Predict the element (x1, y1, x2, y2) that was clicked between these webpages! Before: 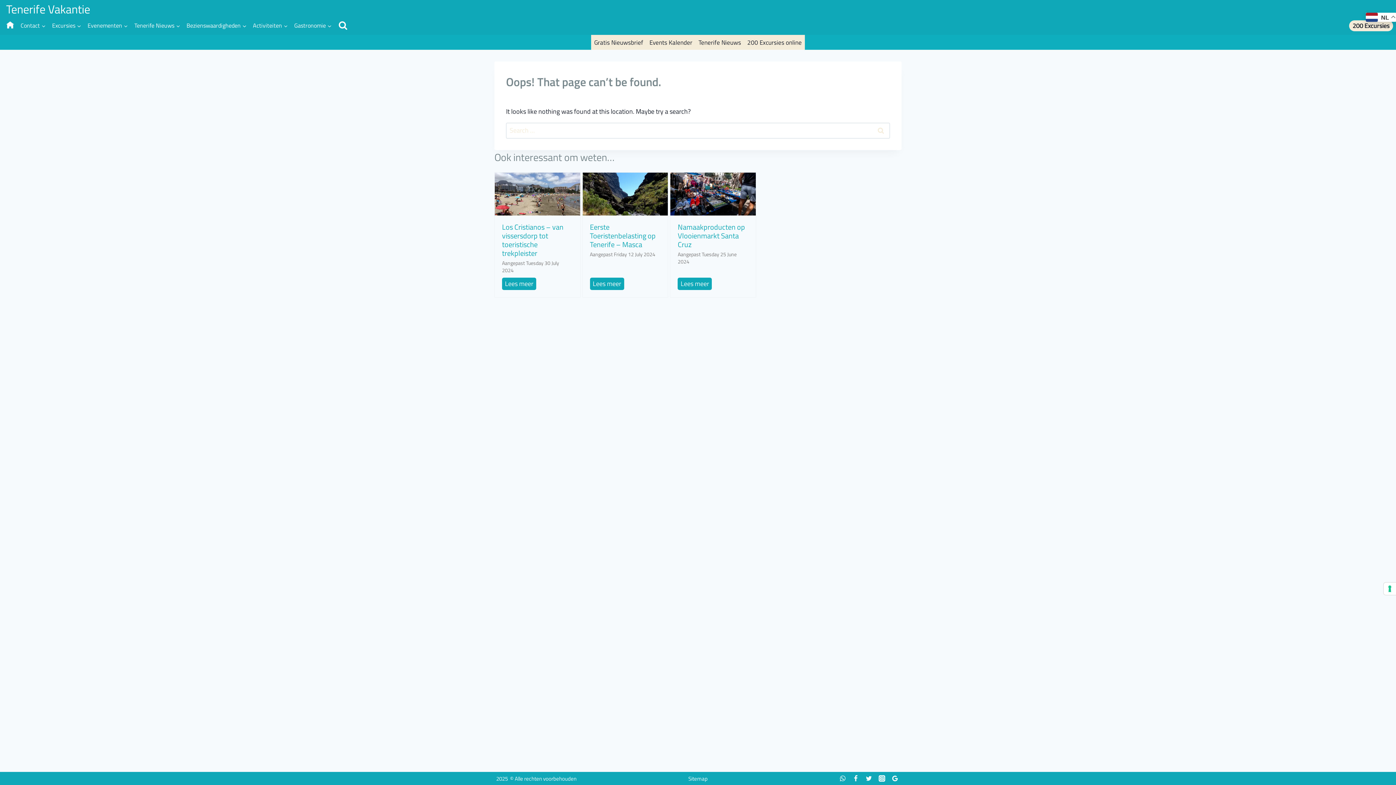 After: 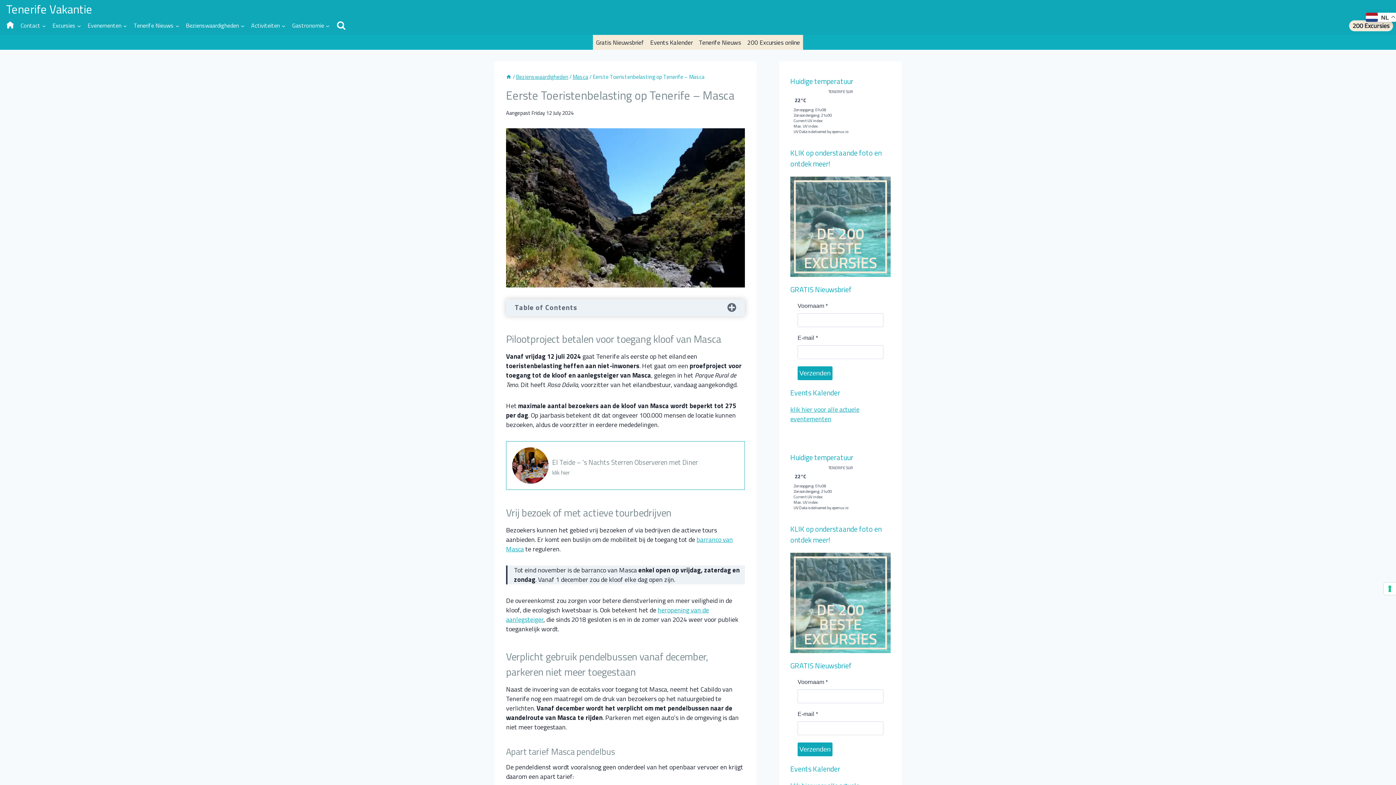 Action: bbox: (582, 172, 668, 215) label: Read More Eerste Toeristenbelasting op Tenerife – Masca